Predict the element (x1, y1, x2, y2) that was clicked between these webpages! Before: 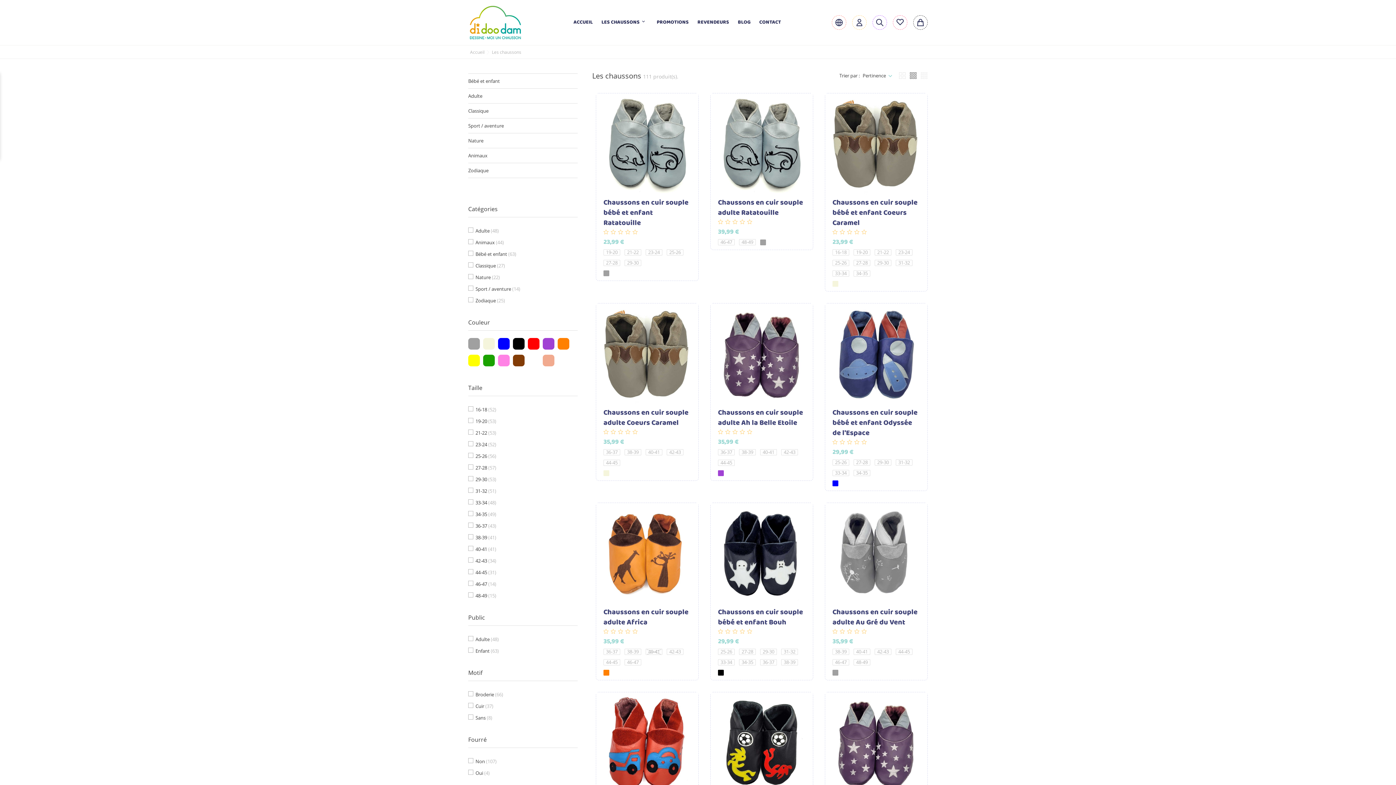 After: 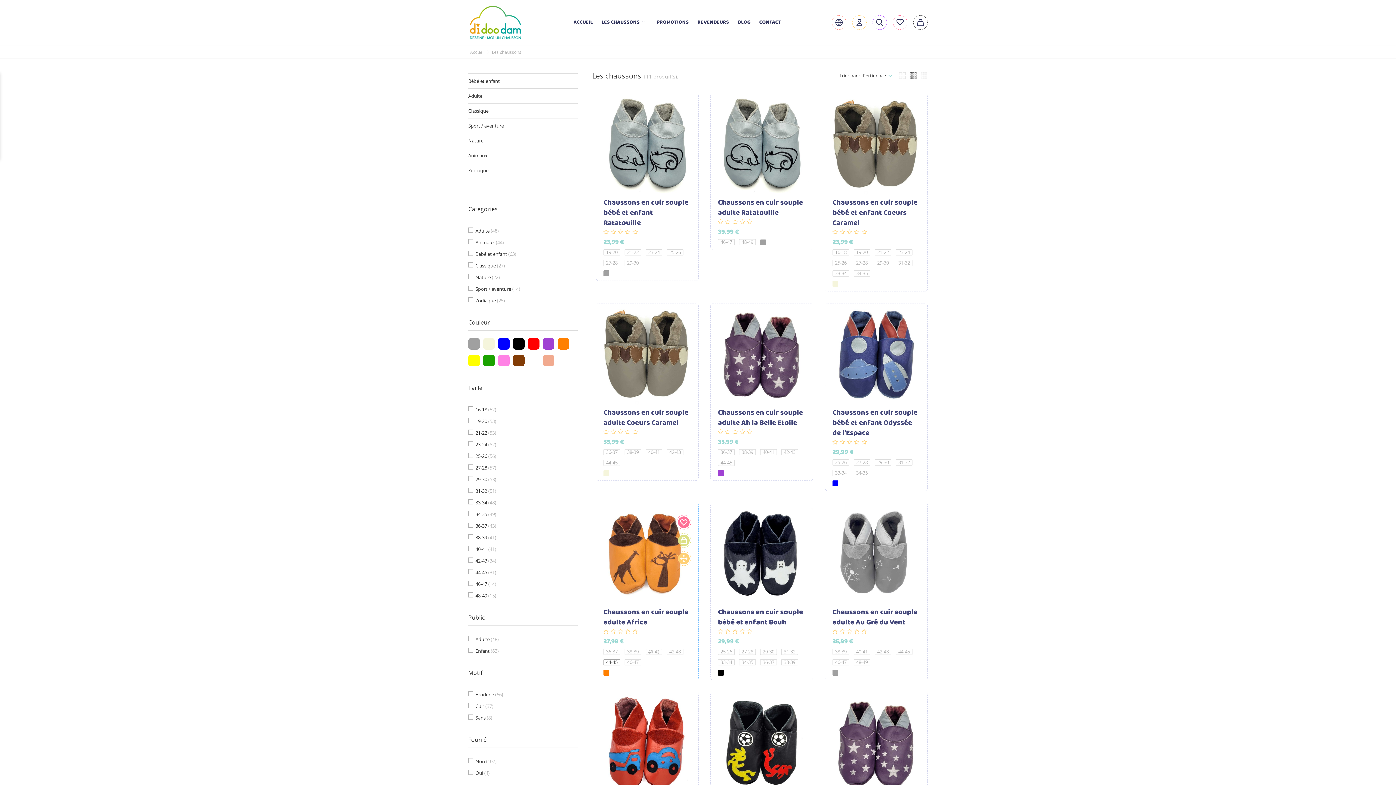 Action: bbox: (603, 659, 620, 665) label: 44-45